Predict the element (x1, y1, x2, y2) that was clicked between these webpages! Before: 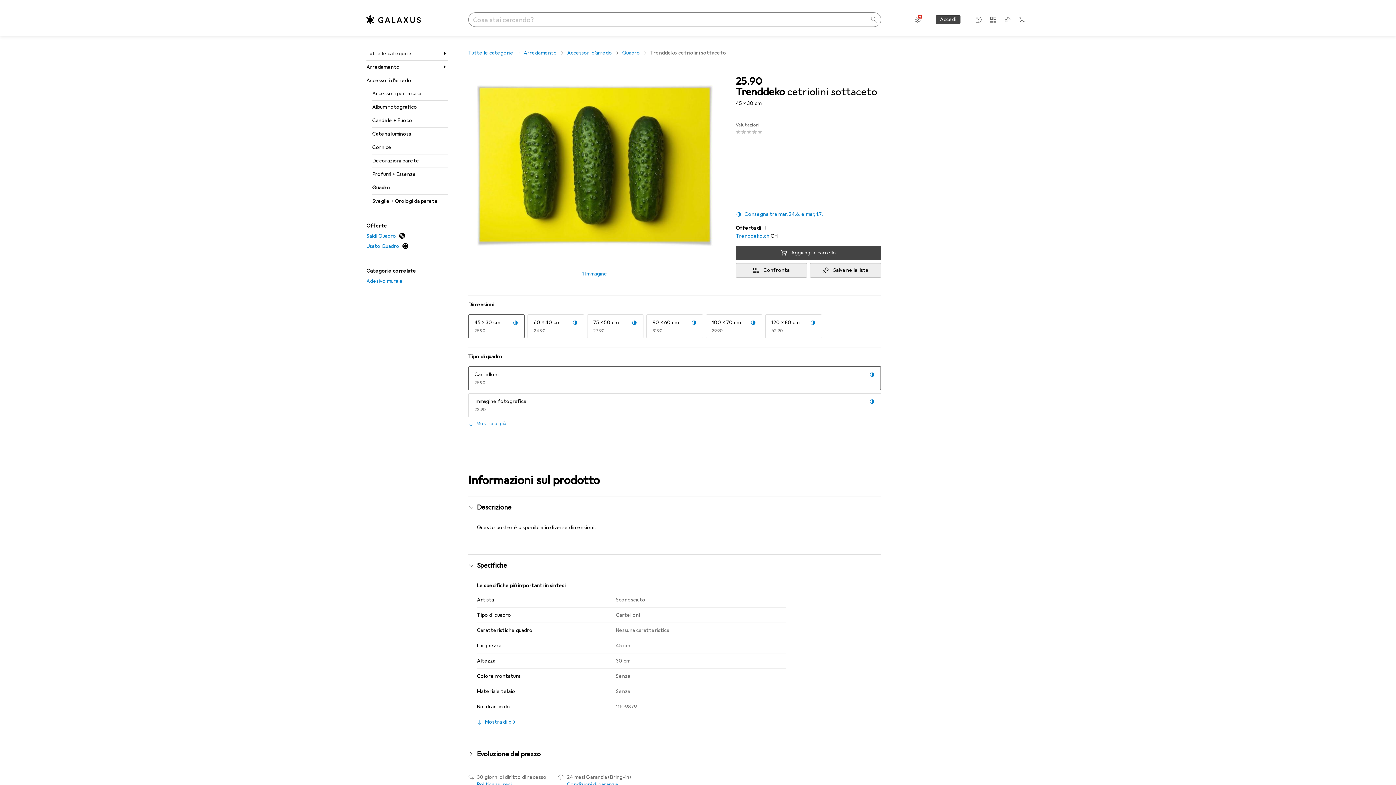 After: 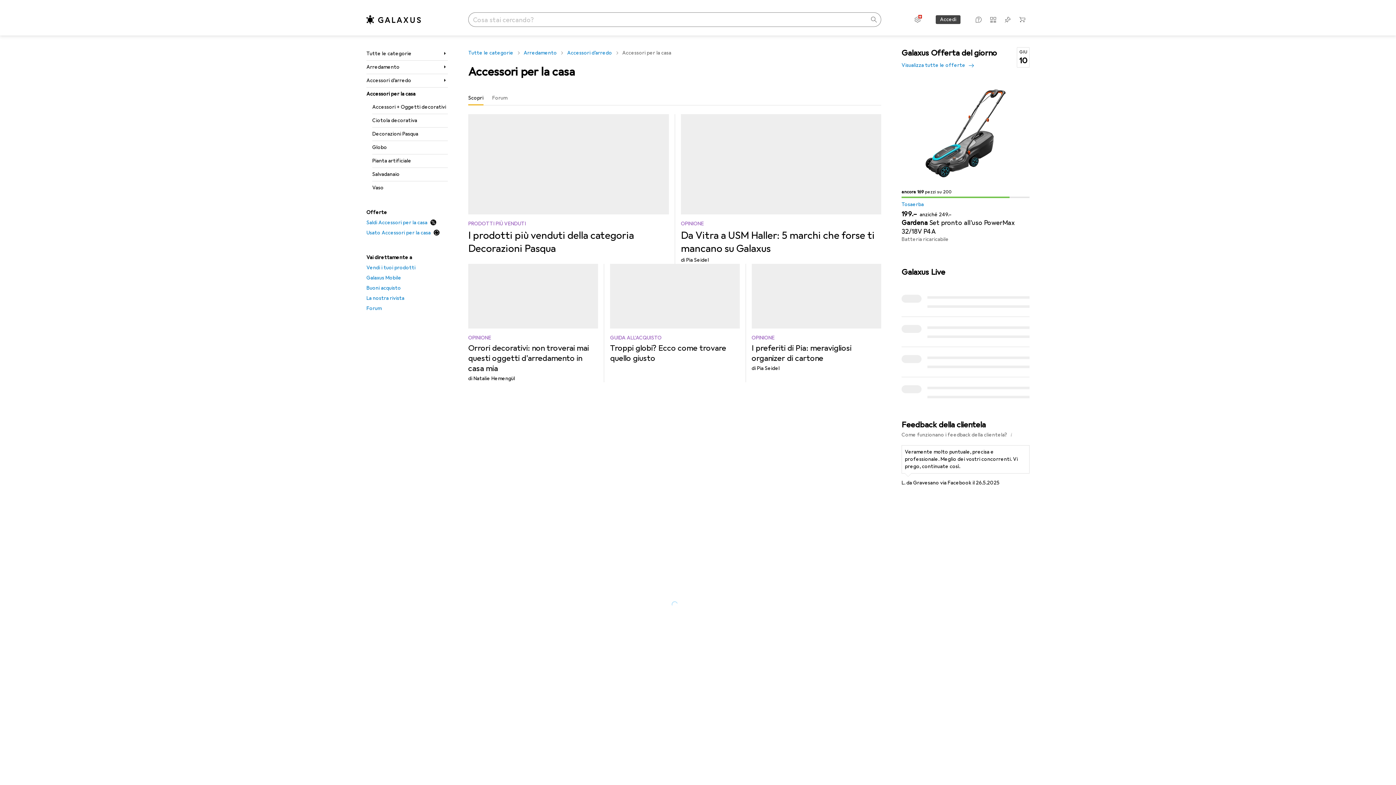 Action: label: Accessori per la casa bbox: (372, 87, 448, 100)